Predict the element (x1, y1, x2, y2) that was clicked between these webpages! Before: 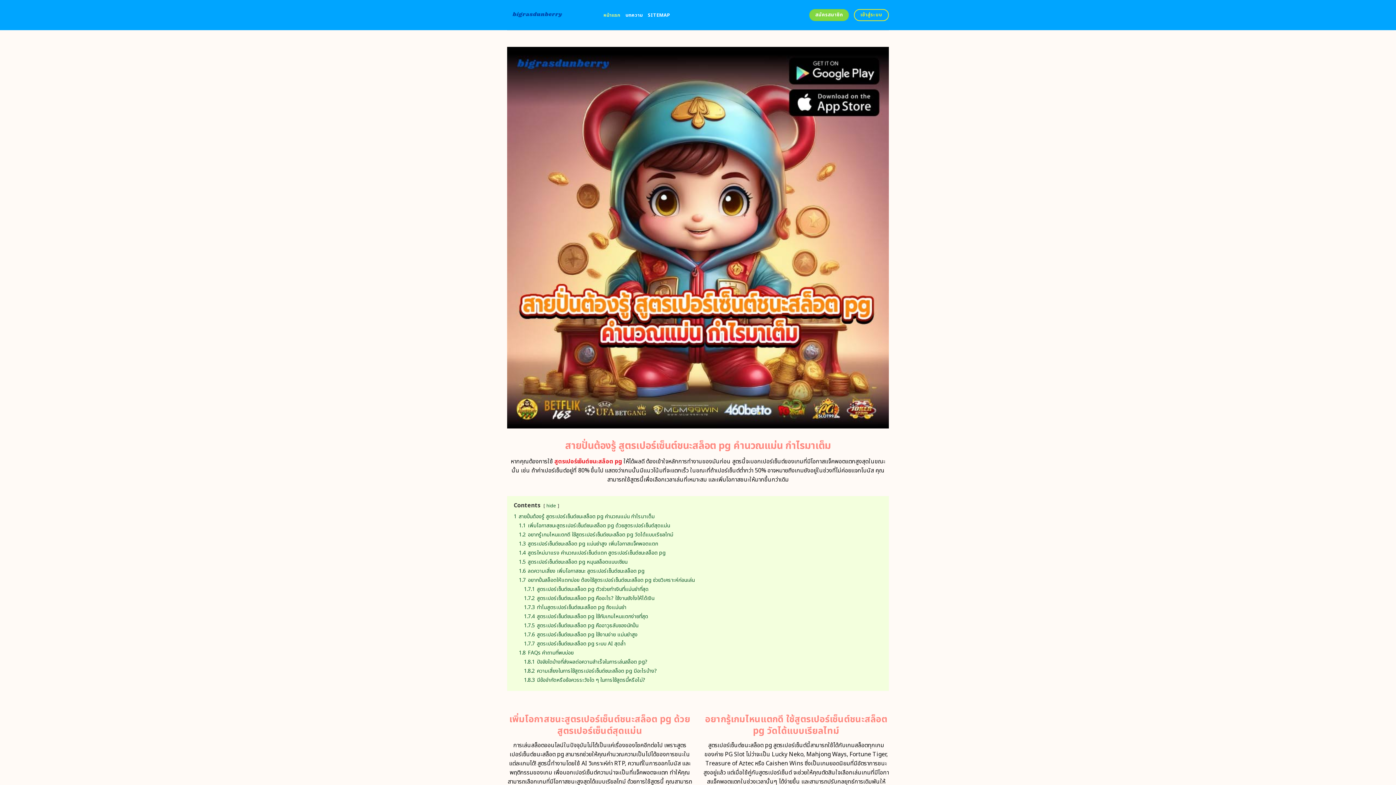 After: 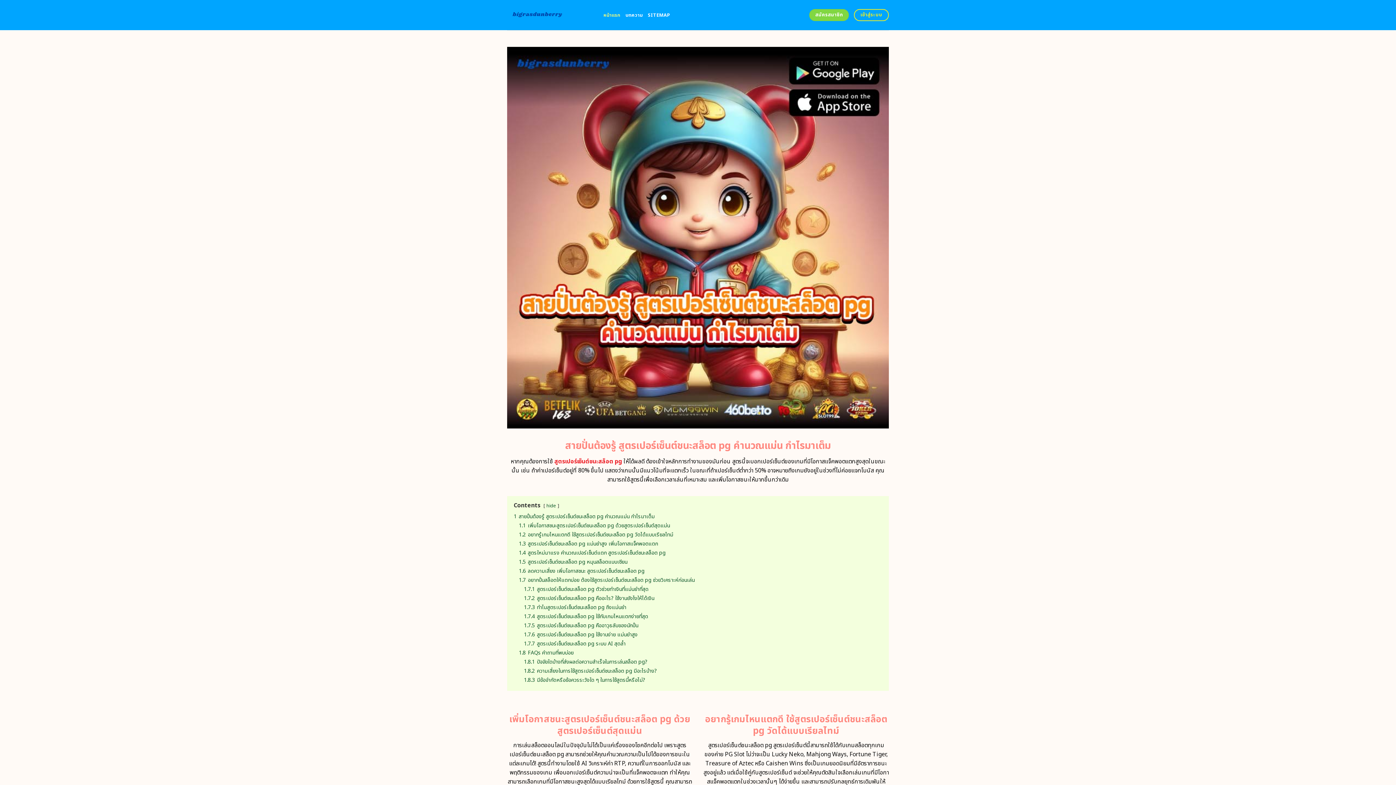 Action: label: สูตรเปอร์เซ็นต์ชนะสล็อต pg bbox: (554, 457, 622, 466)